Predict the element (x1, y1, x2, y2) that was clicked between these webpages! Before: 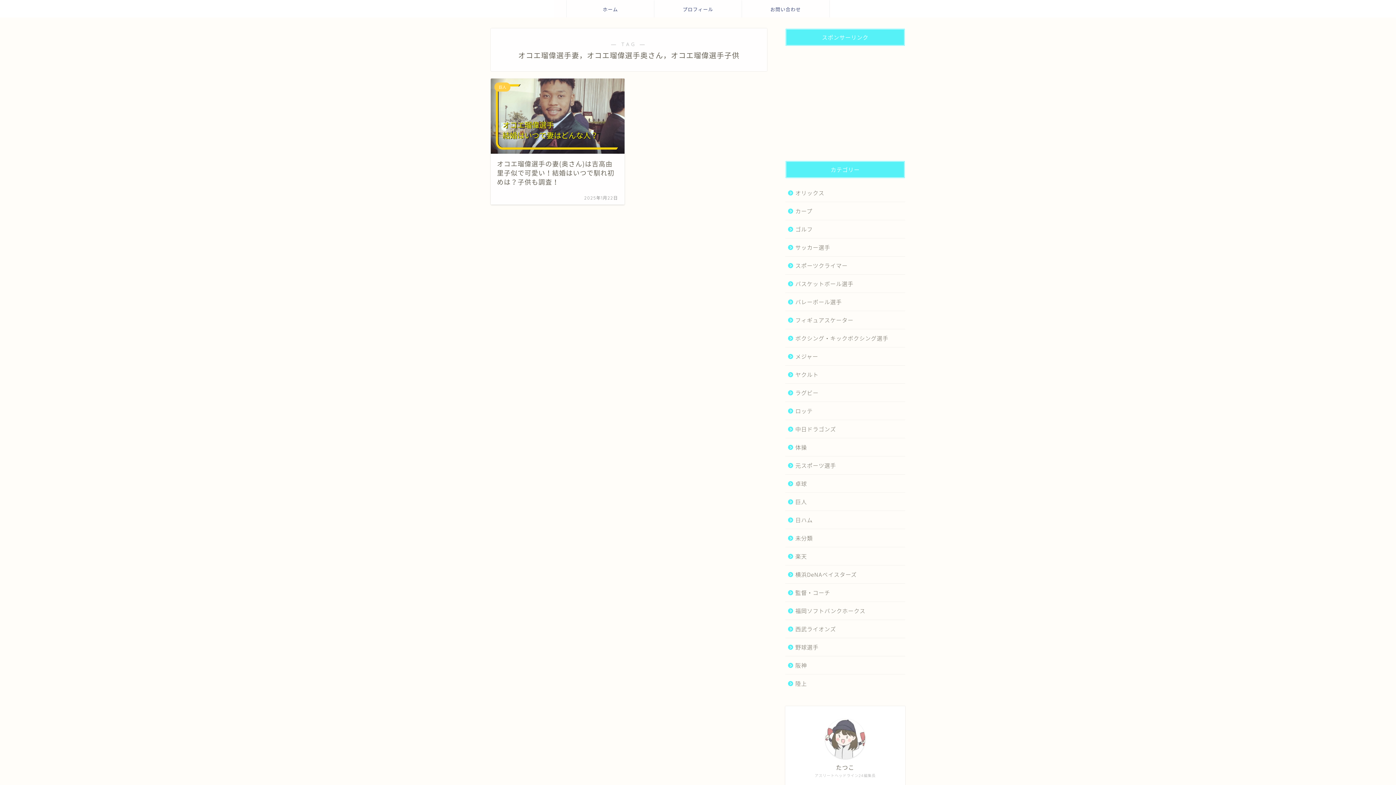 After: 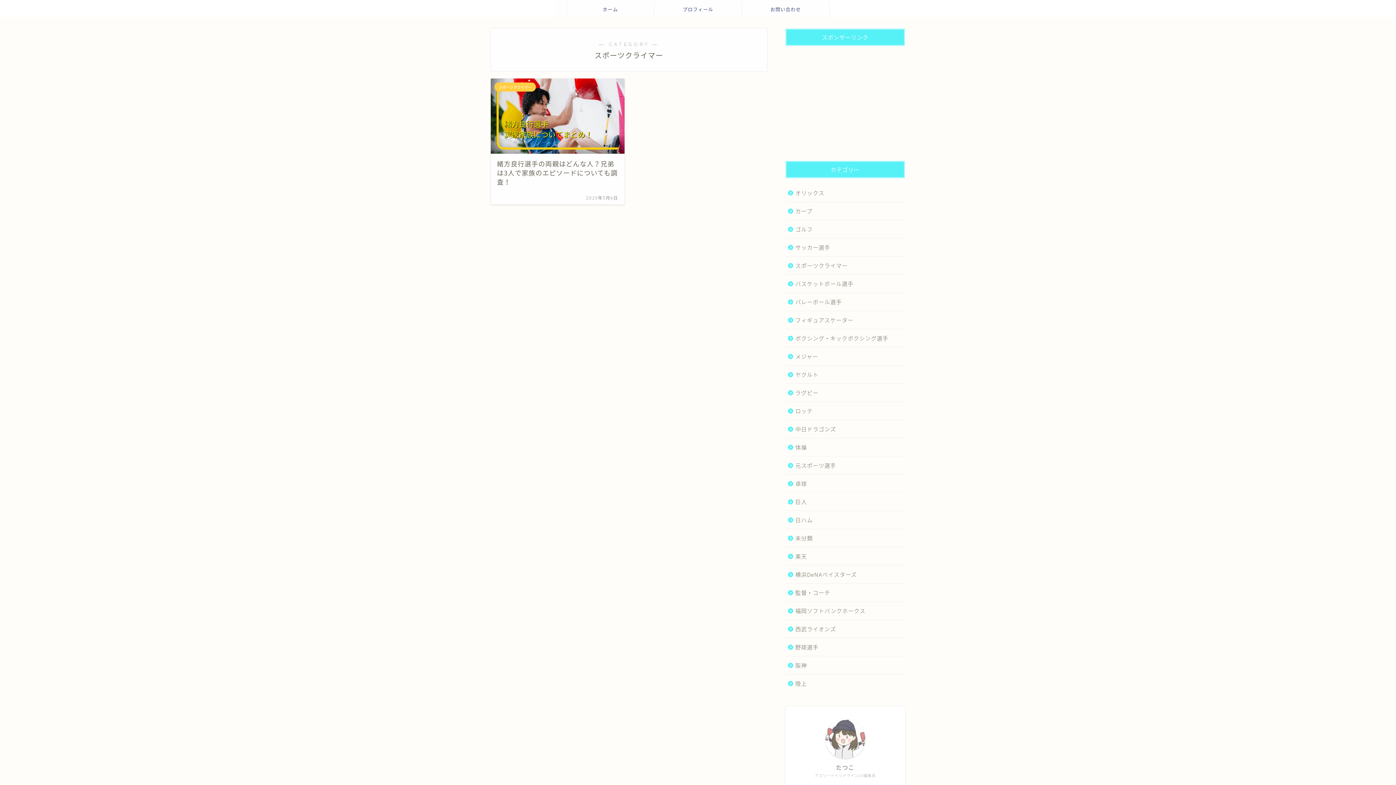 Action: label: スポーツクライマー bbox: (785, 256, 904, 274)